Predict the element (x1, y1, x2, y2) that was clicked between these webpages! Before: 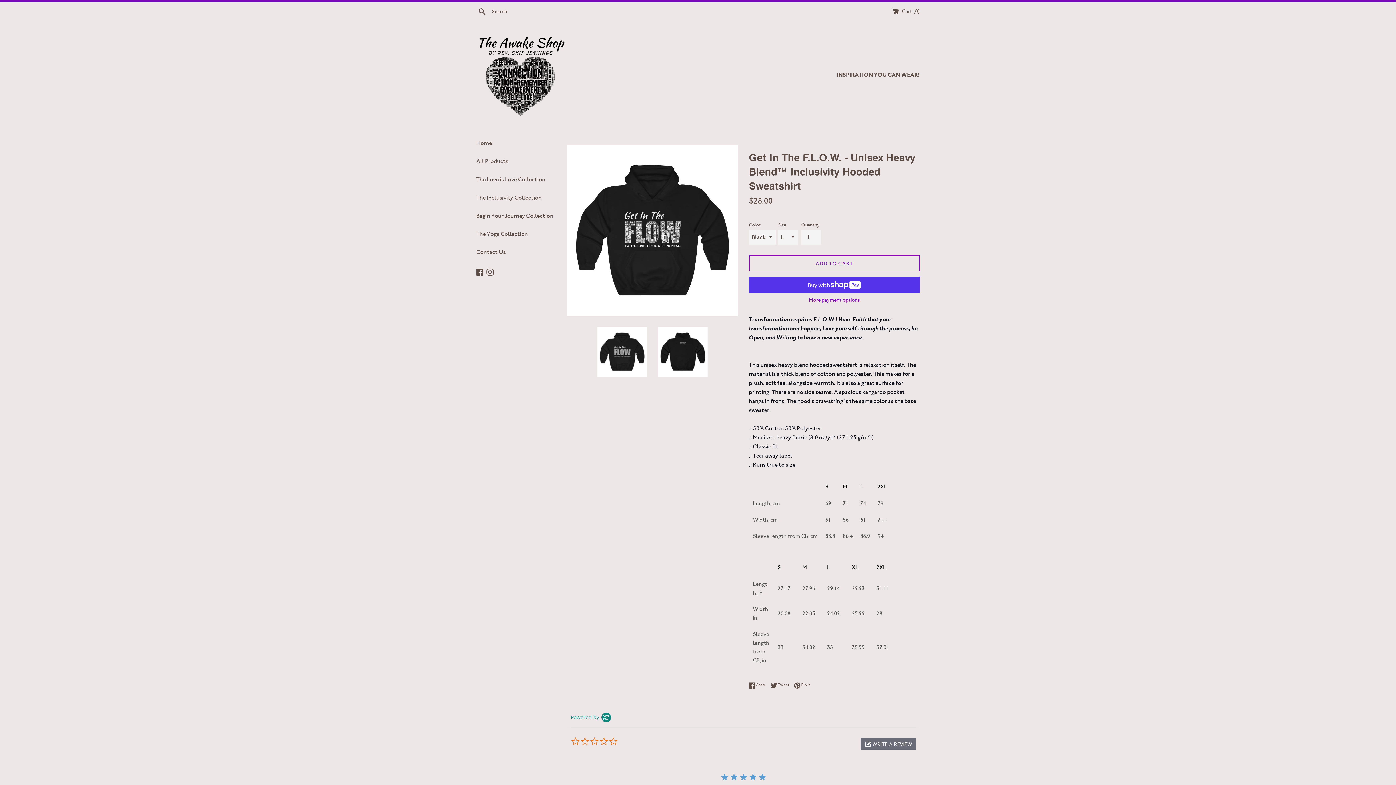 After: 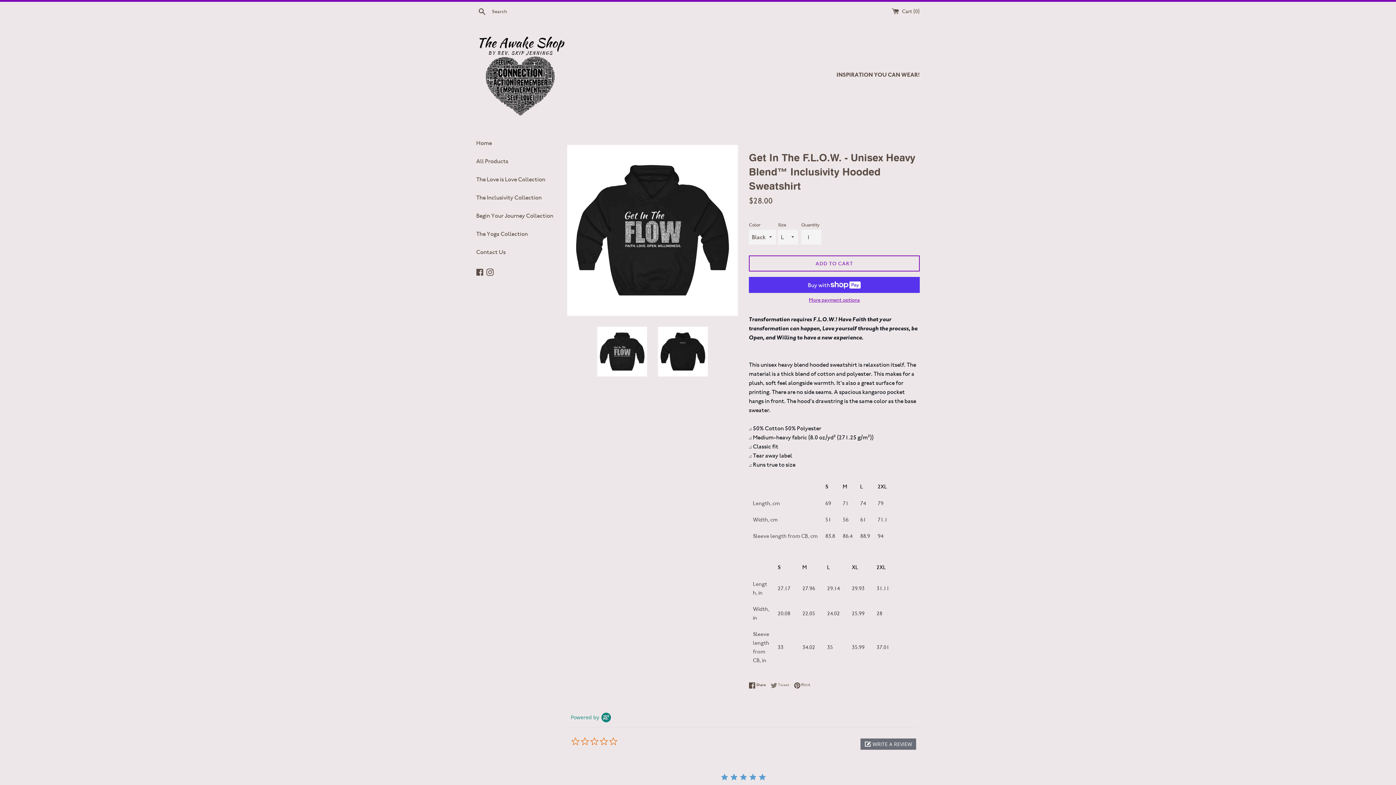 Action: bbox: (770, 682, 793, 689) label:  Tweet
Tweet on Twitter